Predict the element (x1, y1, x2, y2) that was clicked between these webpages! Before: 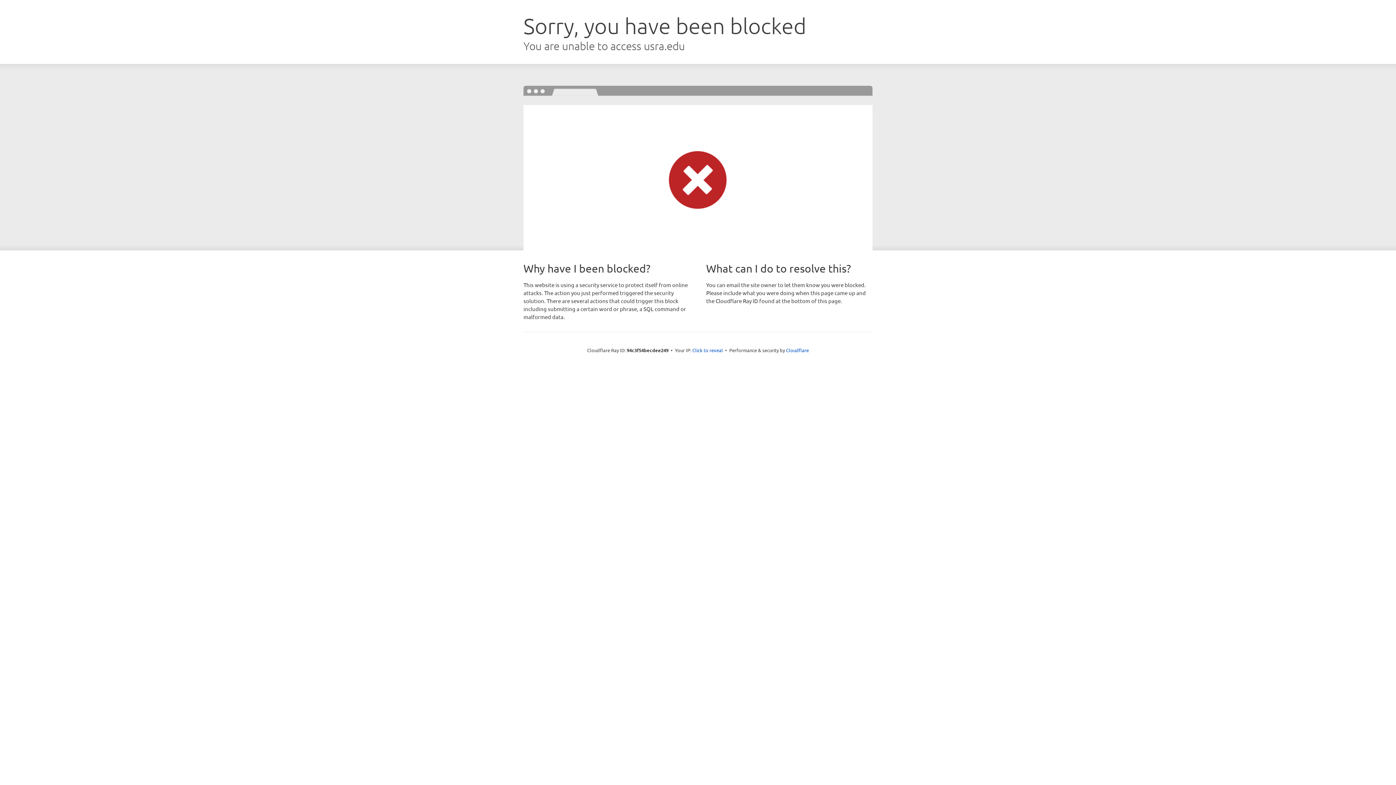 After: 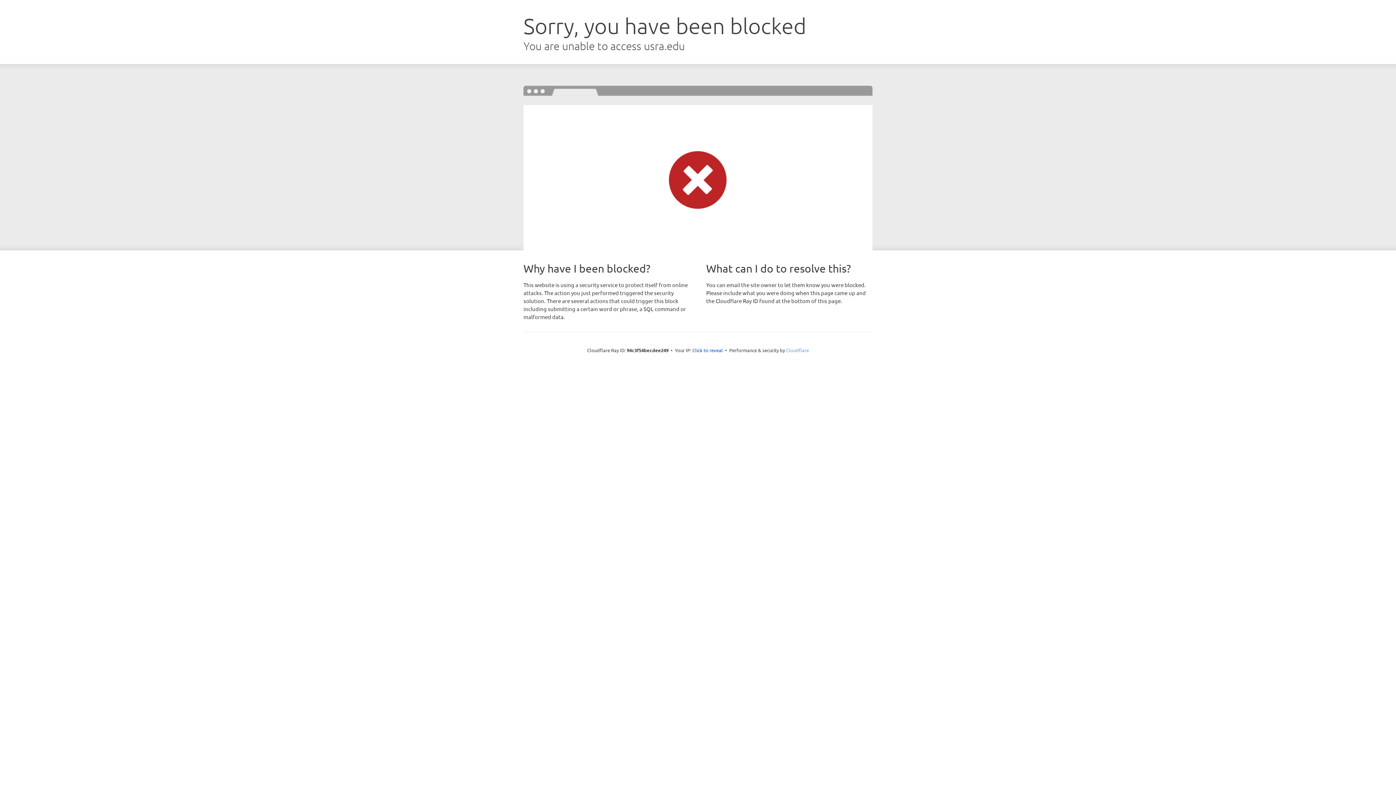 Action: bbox: (786, 347, 809, 353) label: Cloudflare